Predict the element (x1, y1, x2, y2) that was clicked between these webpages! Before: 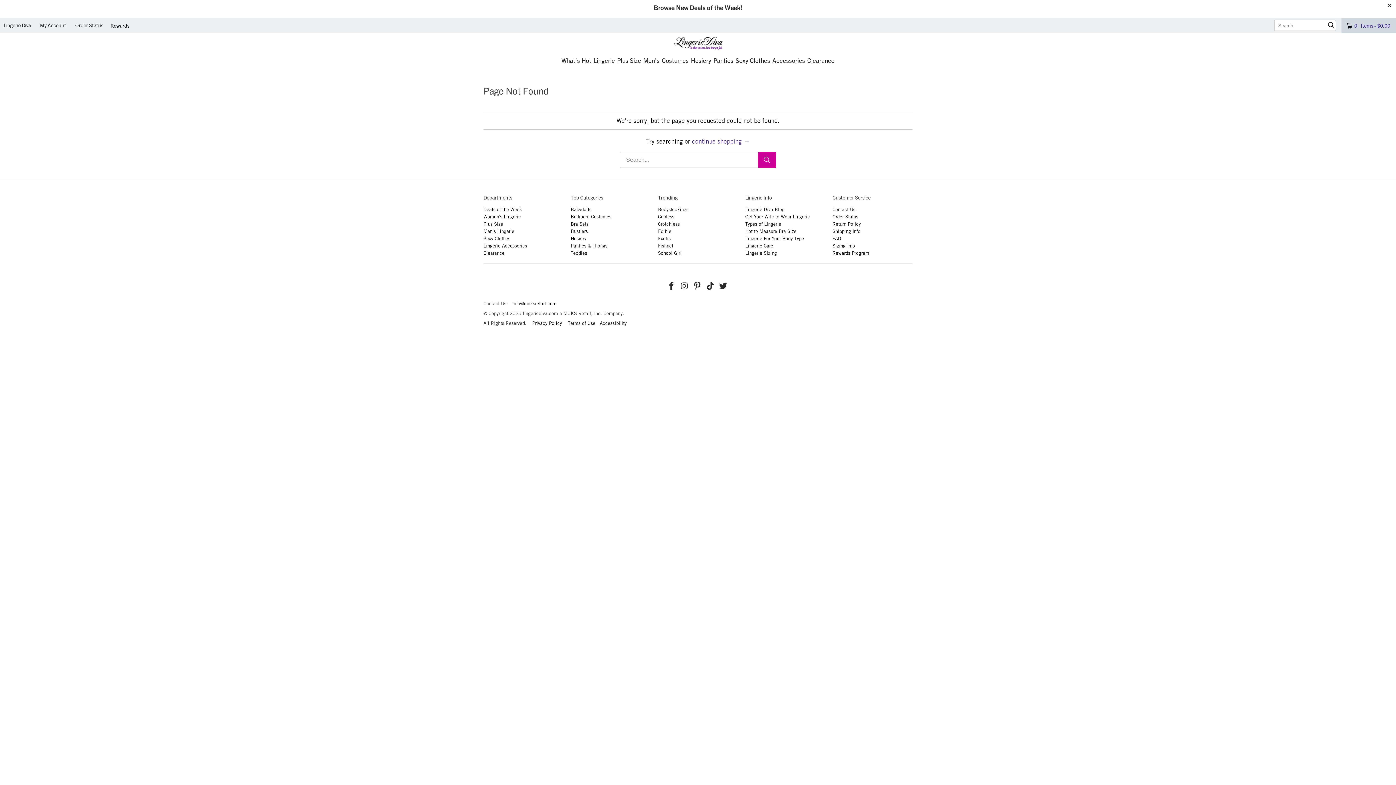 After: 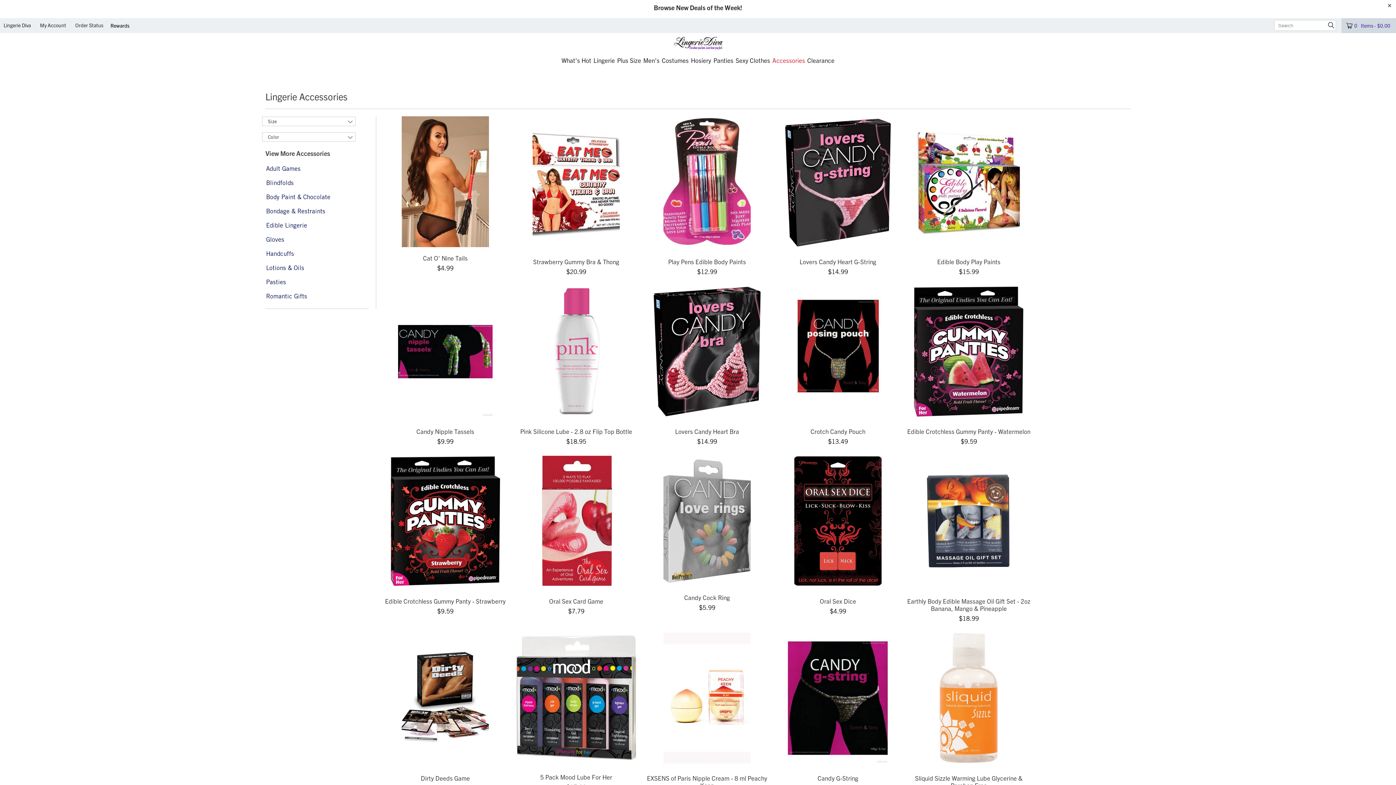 Action: bbox: (771, 50, 806, 70) label: Accessories